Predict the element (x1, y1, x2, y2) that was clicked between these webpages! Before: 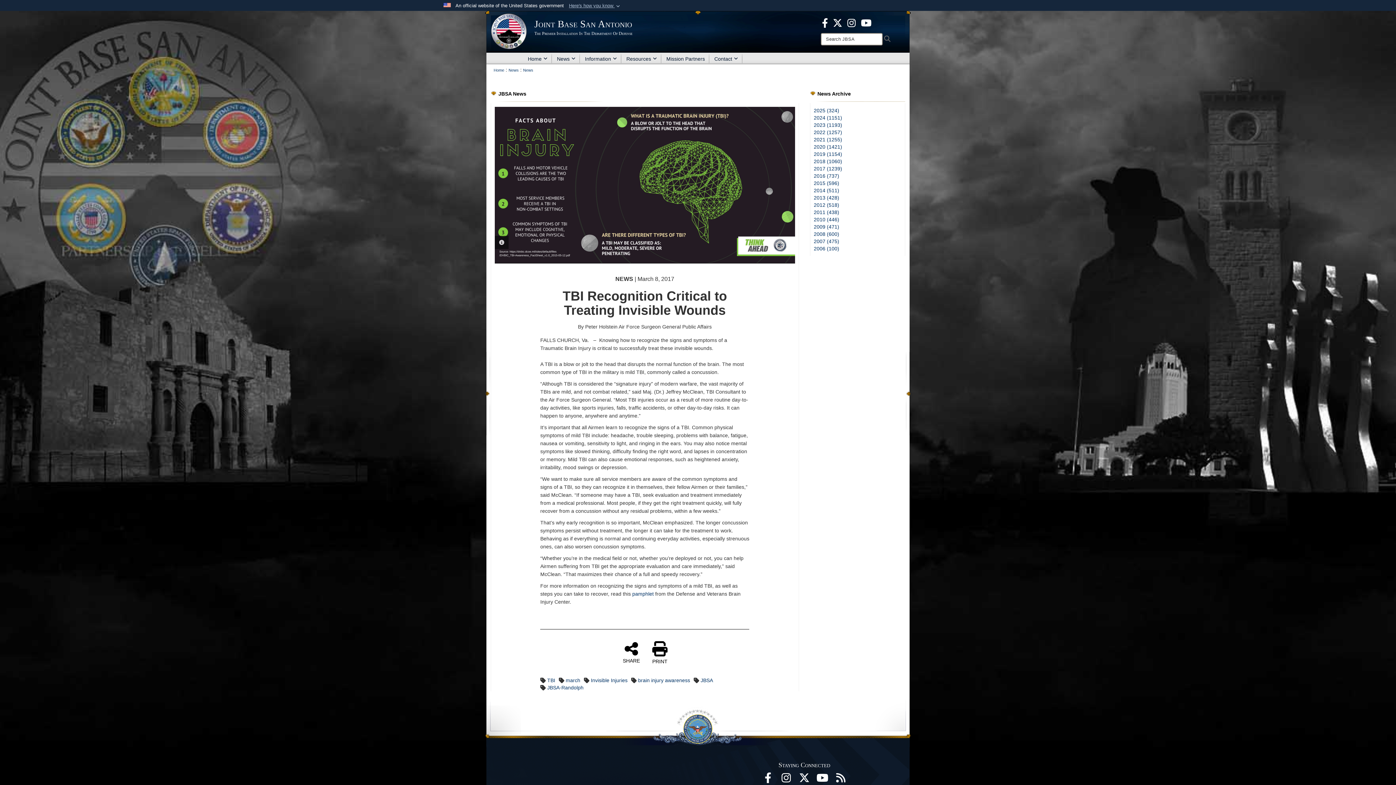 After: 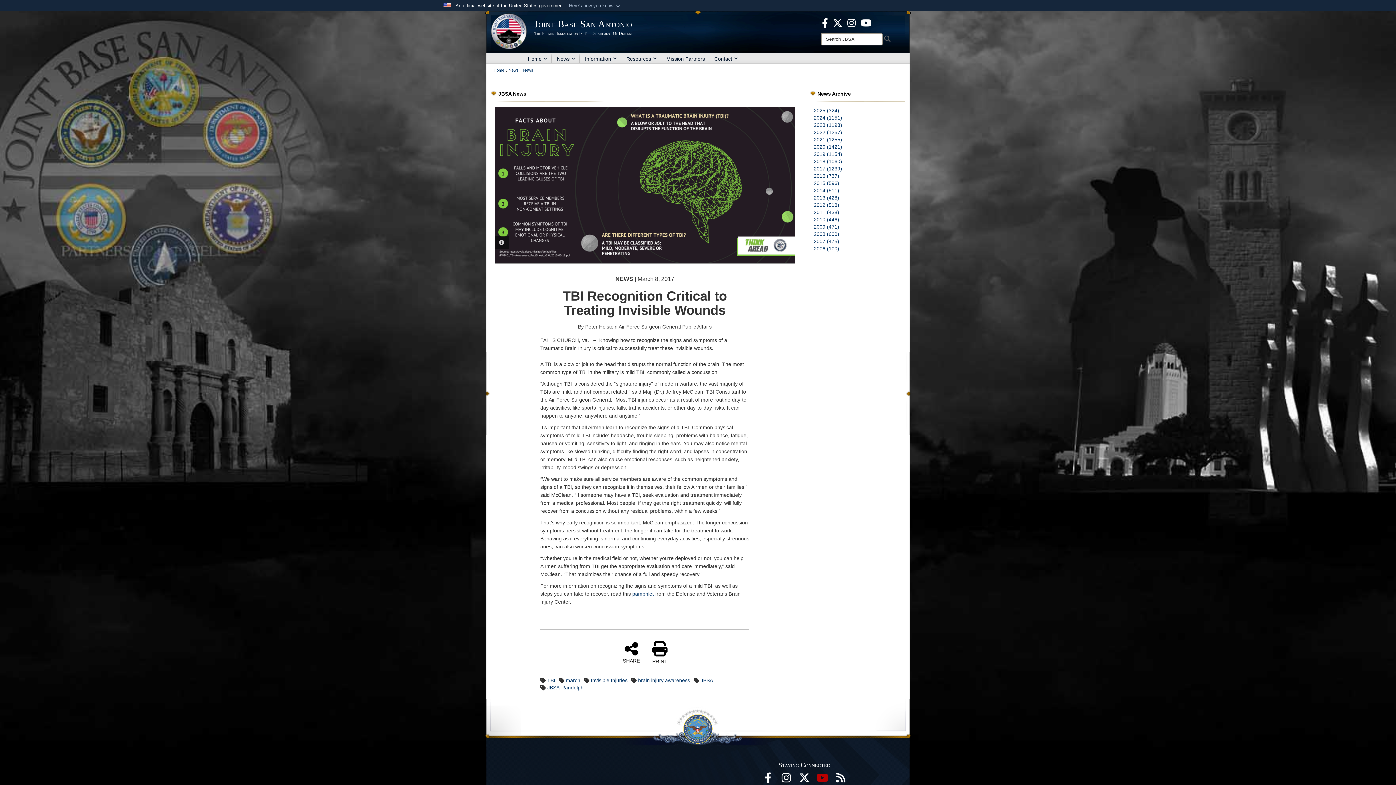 Action: label: Follow Us On YouTube opens in a new window bbox: (813, 777, 831, 783)